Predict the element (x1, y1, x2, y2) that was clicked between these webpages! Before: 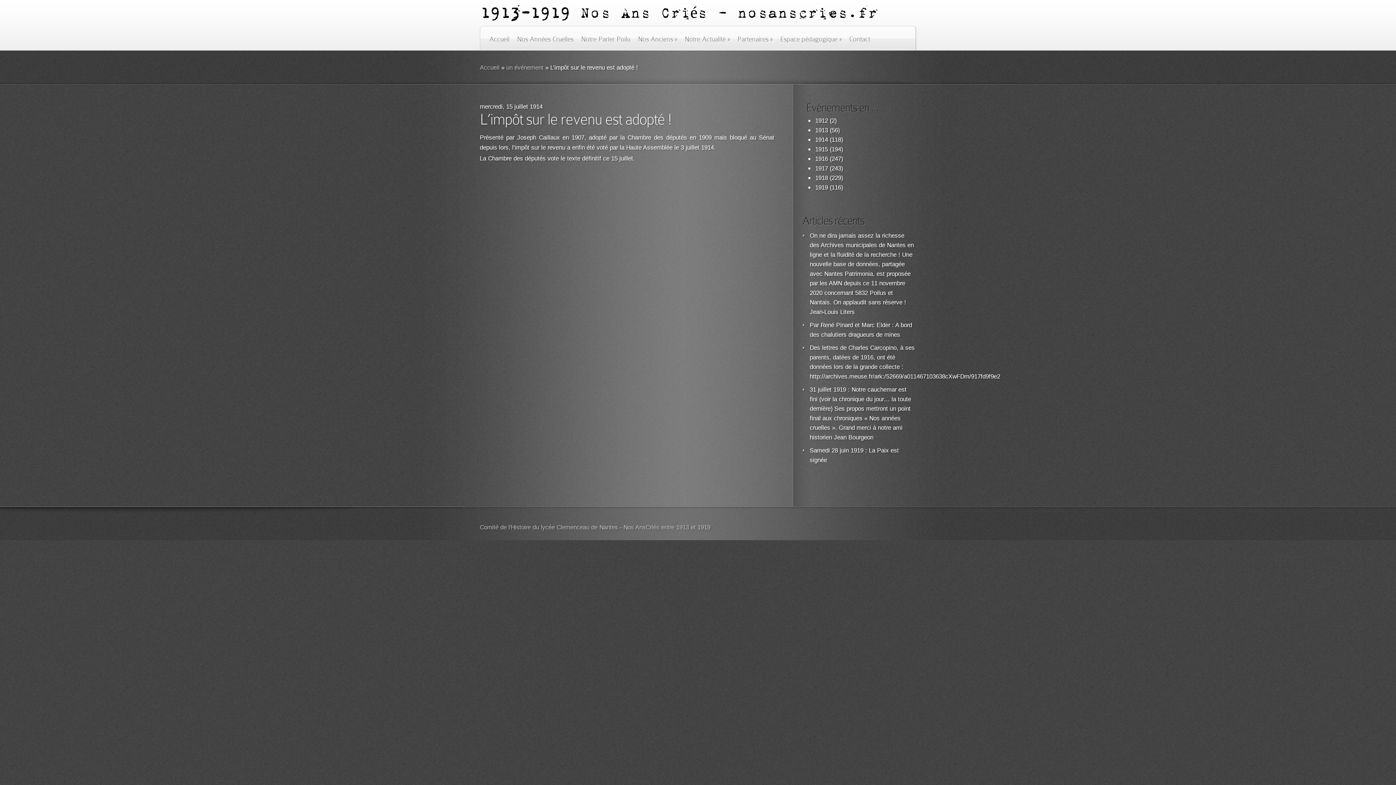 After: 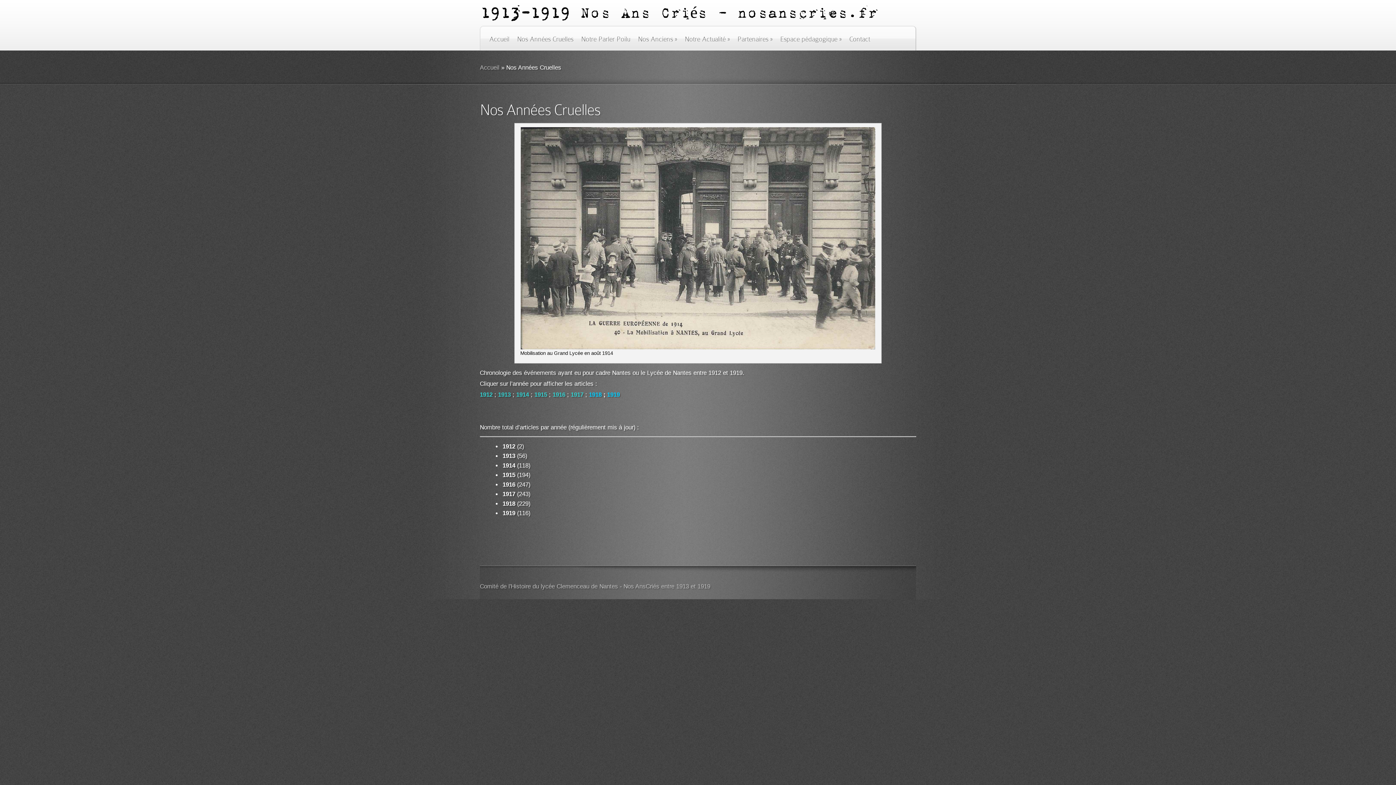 Action: bbox: (517, 34, 573, 50) label: Nos Années Cruelles